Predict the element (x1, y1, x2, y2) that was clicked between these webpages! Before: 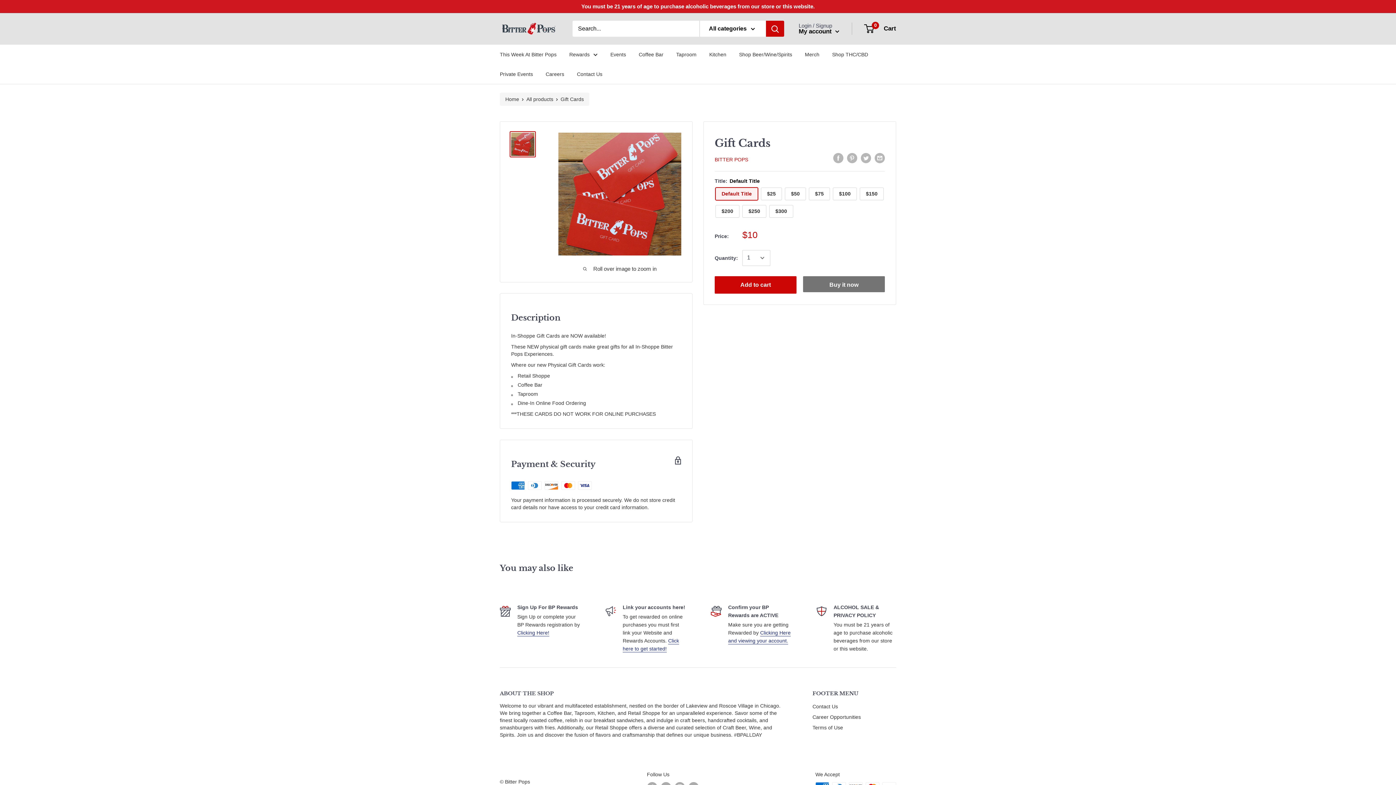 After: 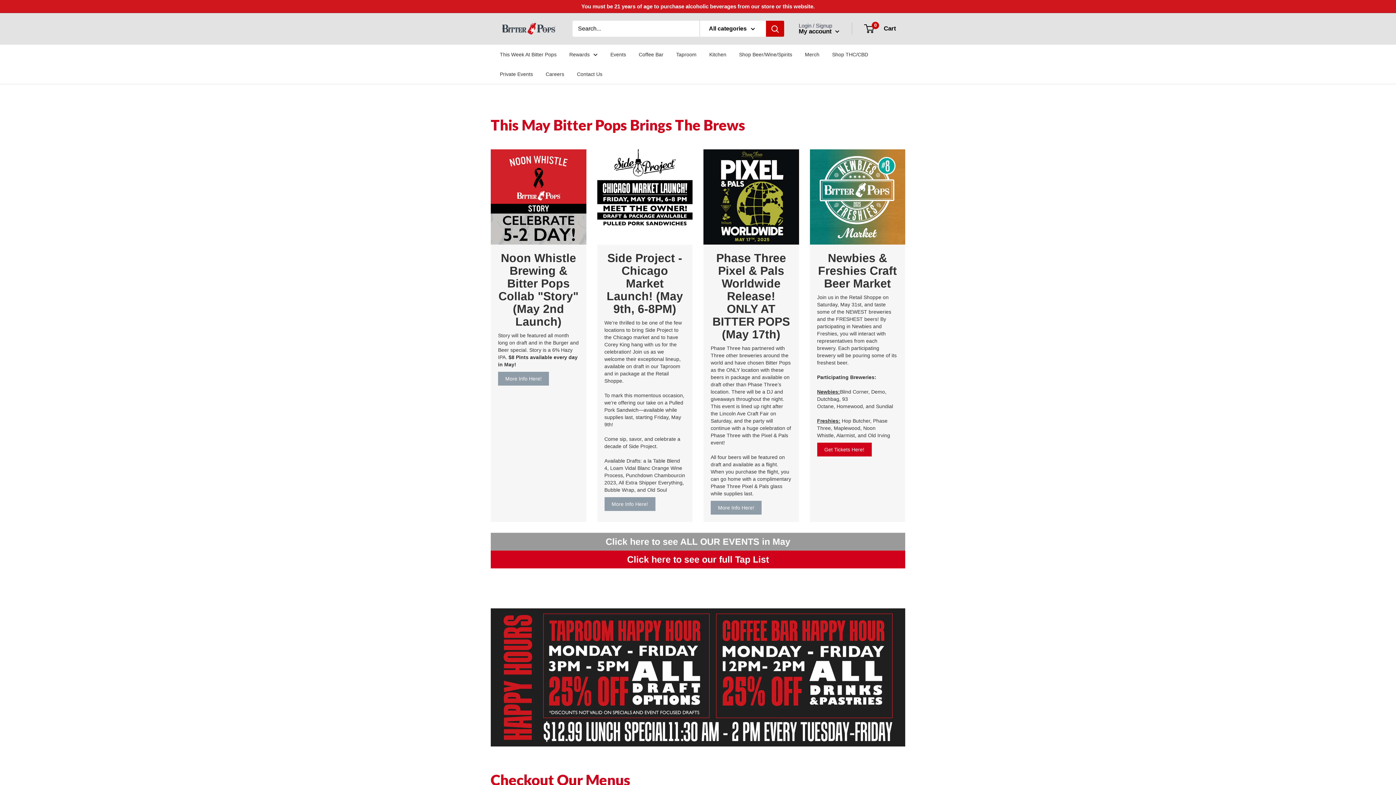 Action: bbox: (676, 50, 696, 58) label: Taproom